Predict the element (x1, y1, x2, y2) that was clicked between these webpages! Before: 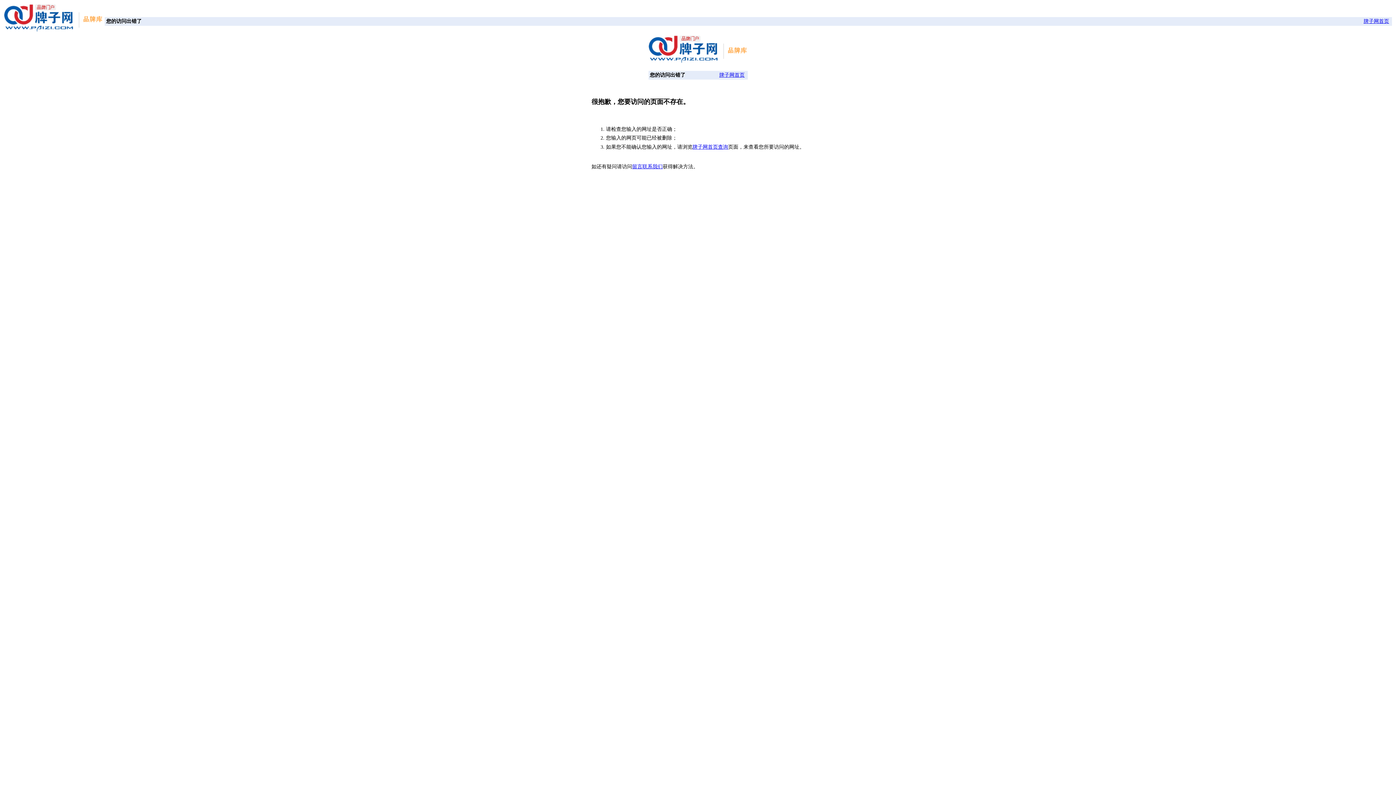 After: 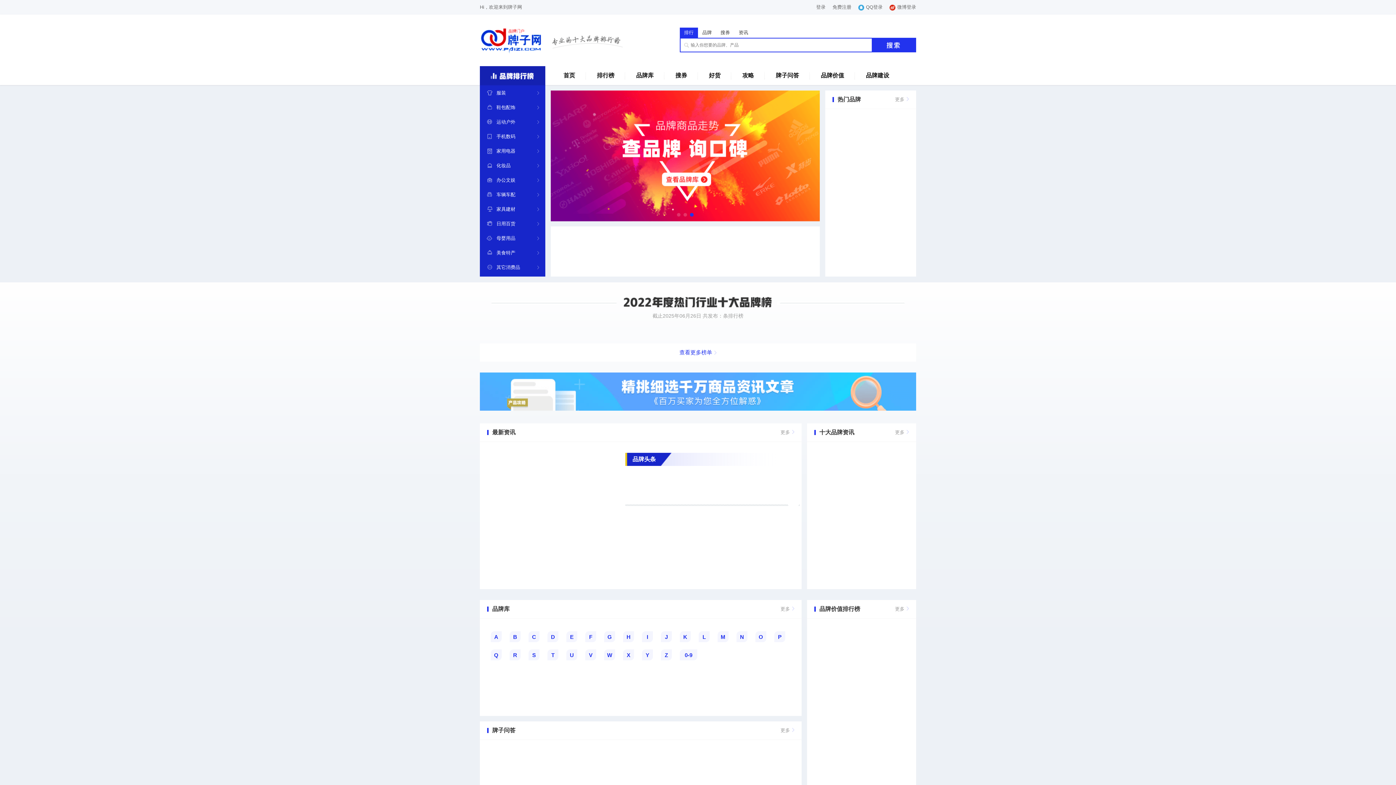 Action: bbox: (648, 57, 747, 64)